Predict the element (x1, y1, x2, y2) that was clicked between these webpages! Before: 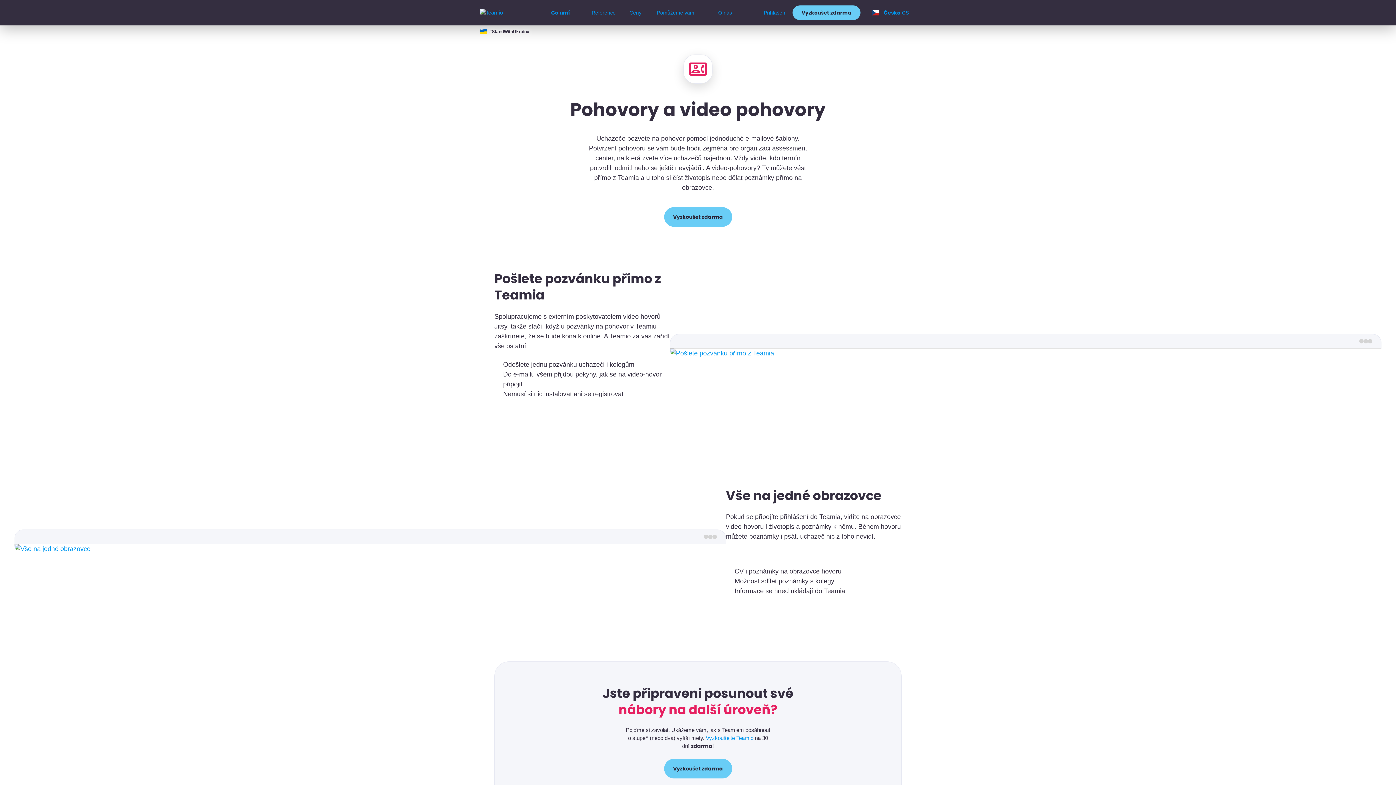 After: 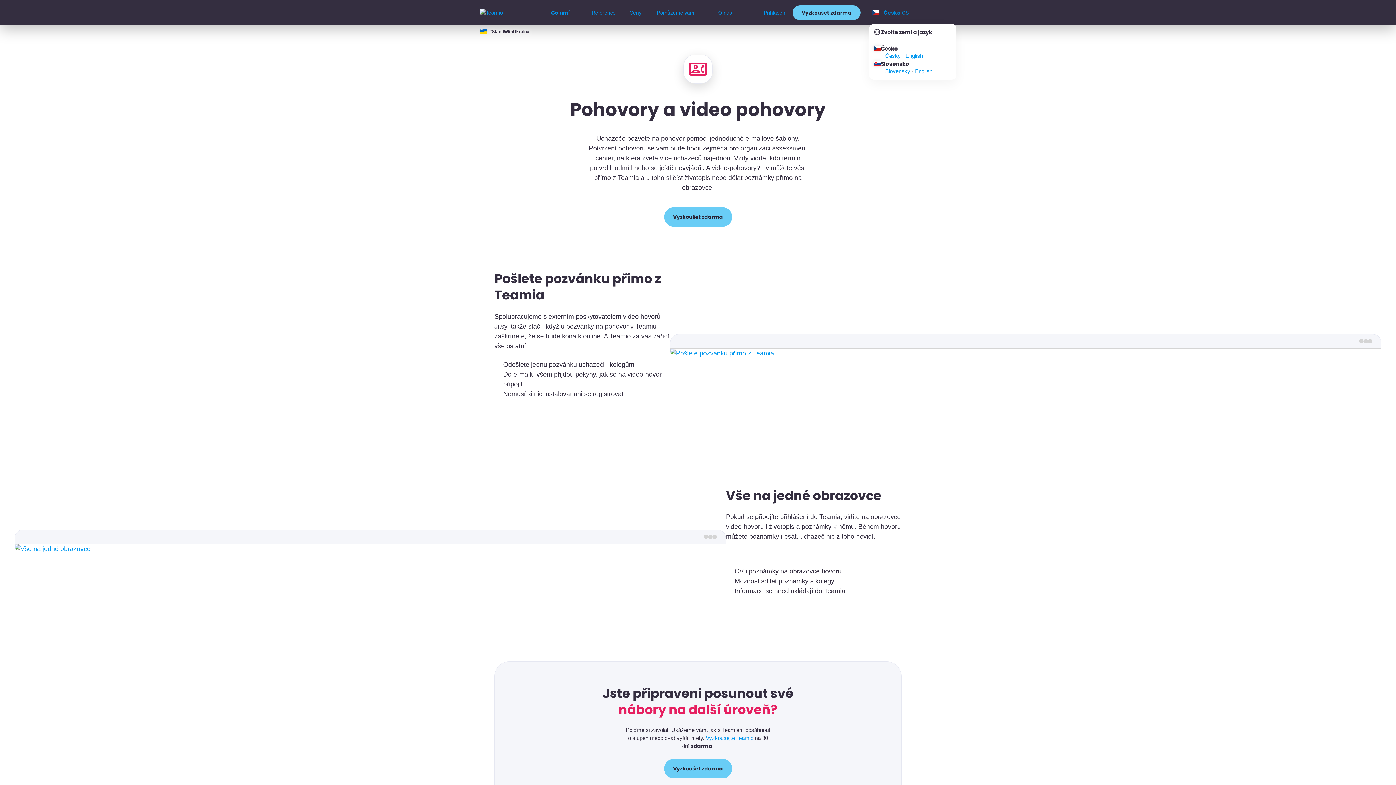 Action: label: Česko CS bbox: (866, 0, 923, 25)